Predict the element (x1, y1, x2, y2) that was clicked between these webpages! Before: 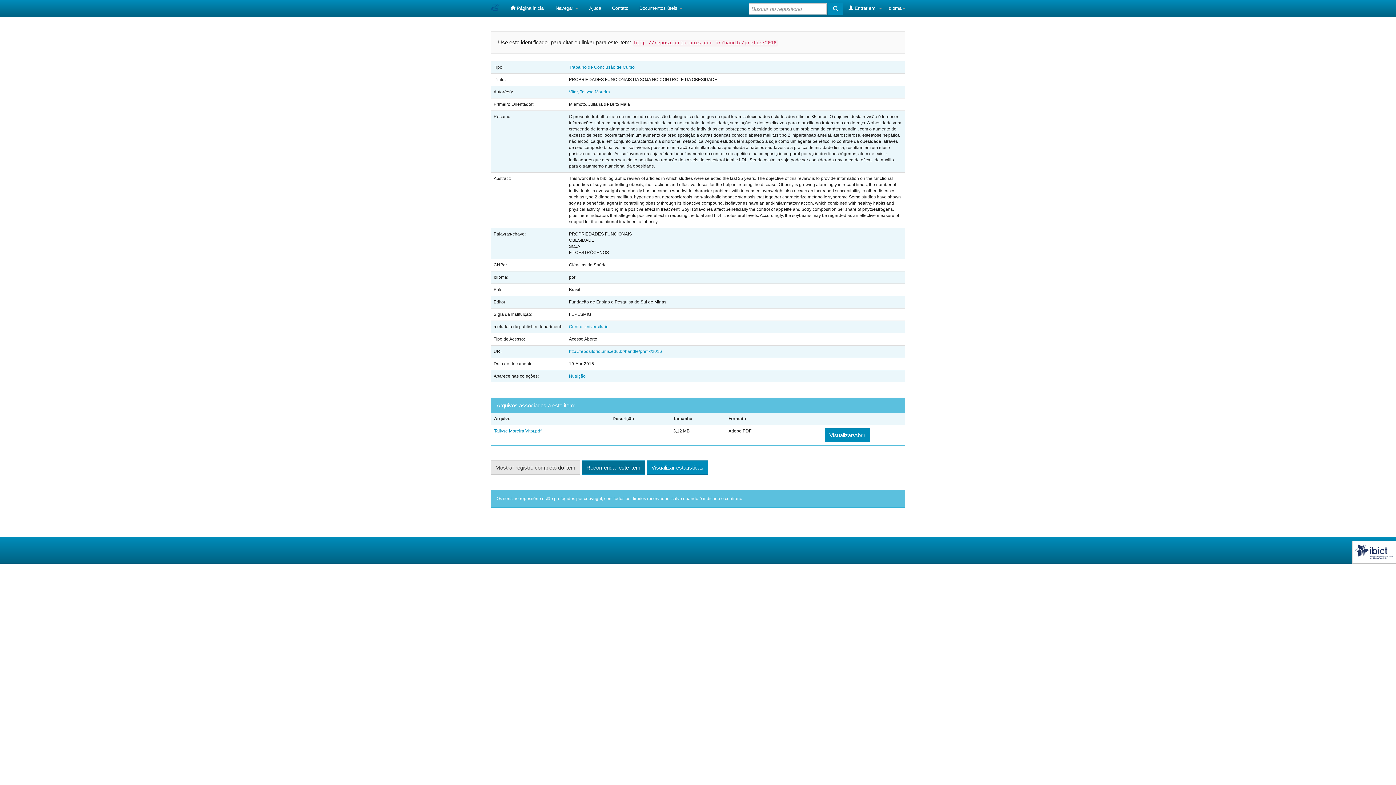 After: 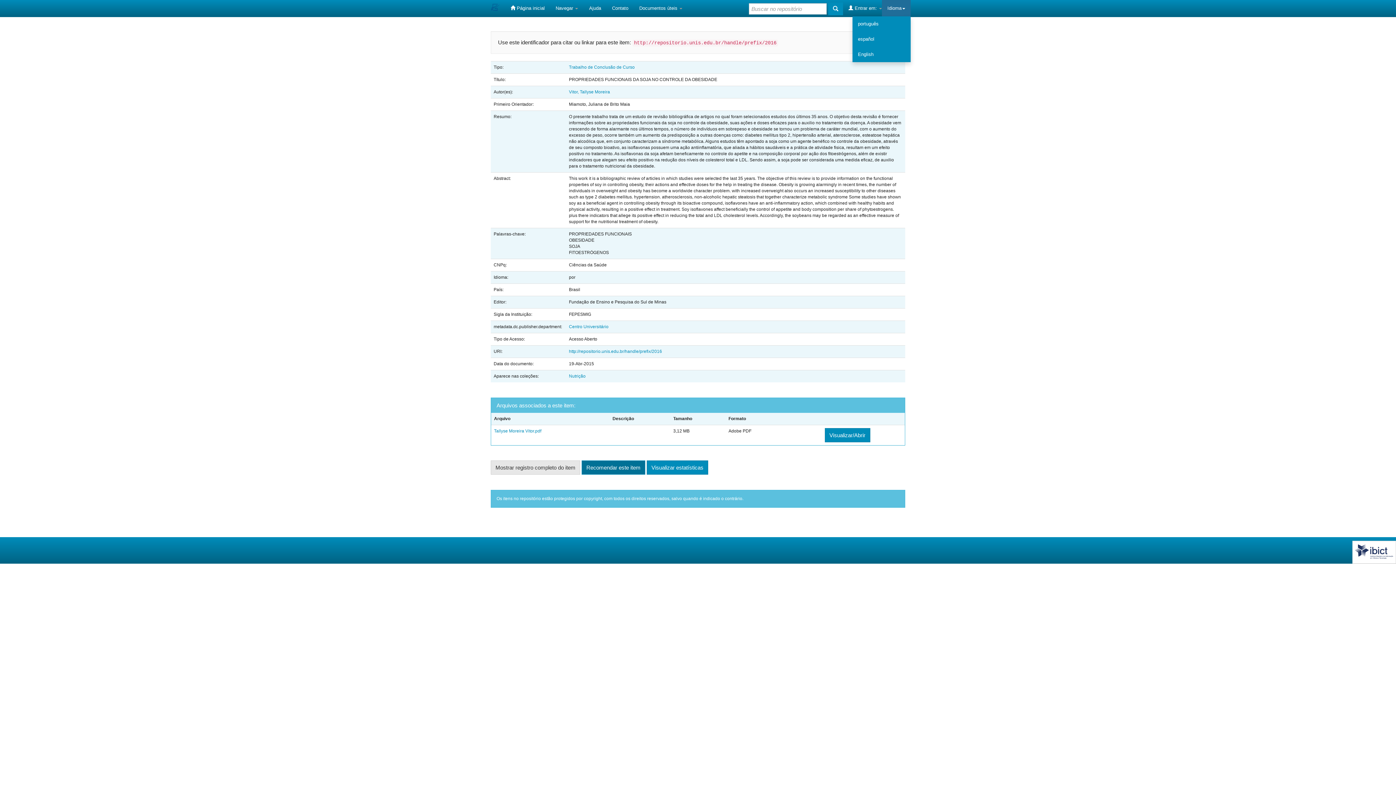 Action: bbox: (882, 0, 910, 16) label: Idioma